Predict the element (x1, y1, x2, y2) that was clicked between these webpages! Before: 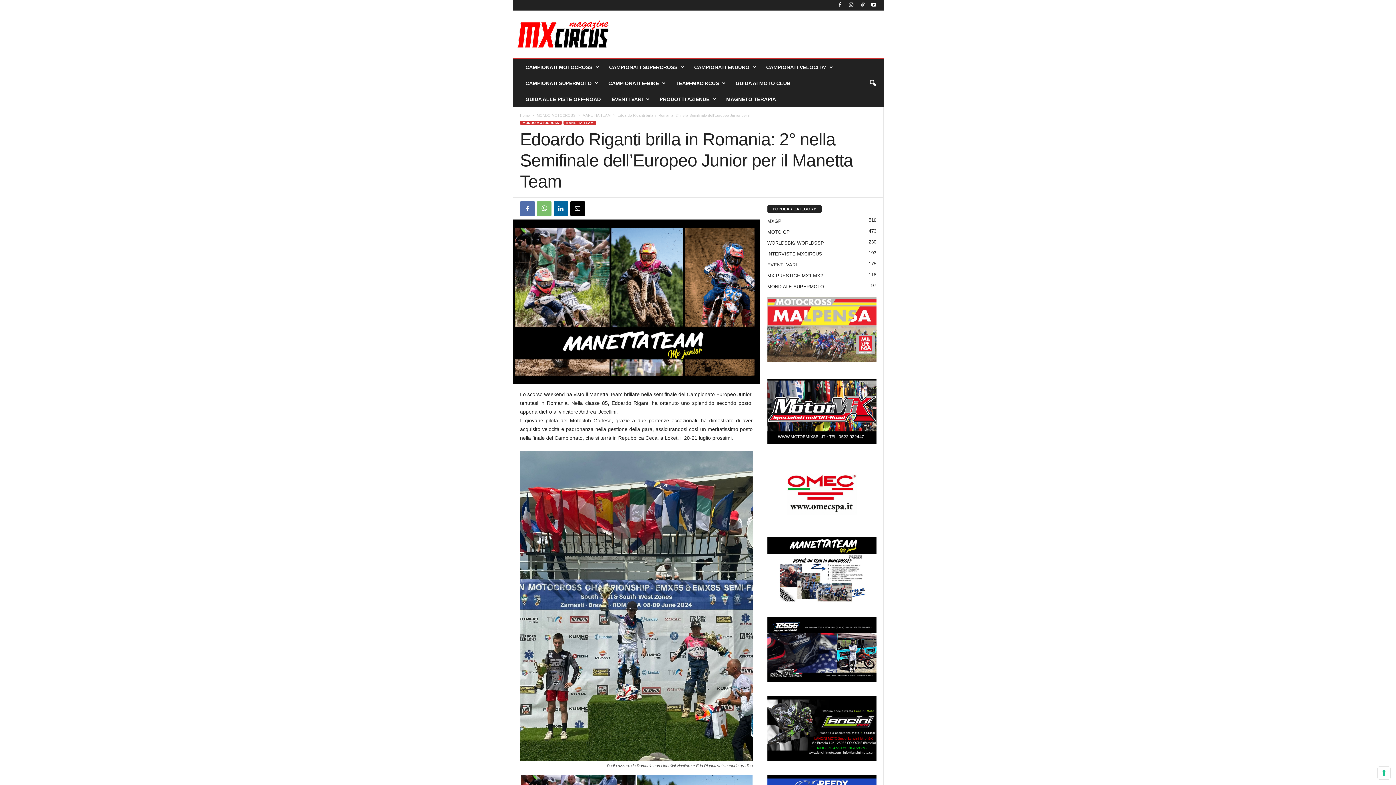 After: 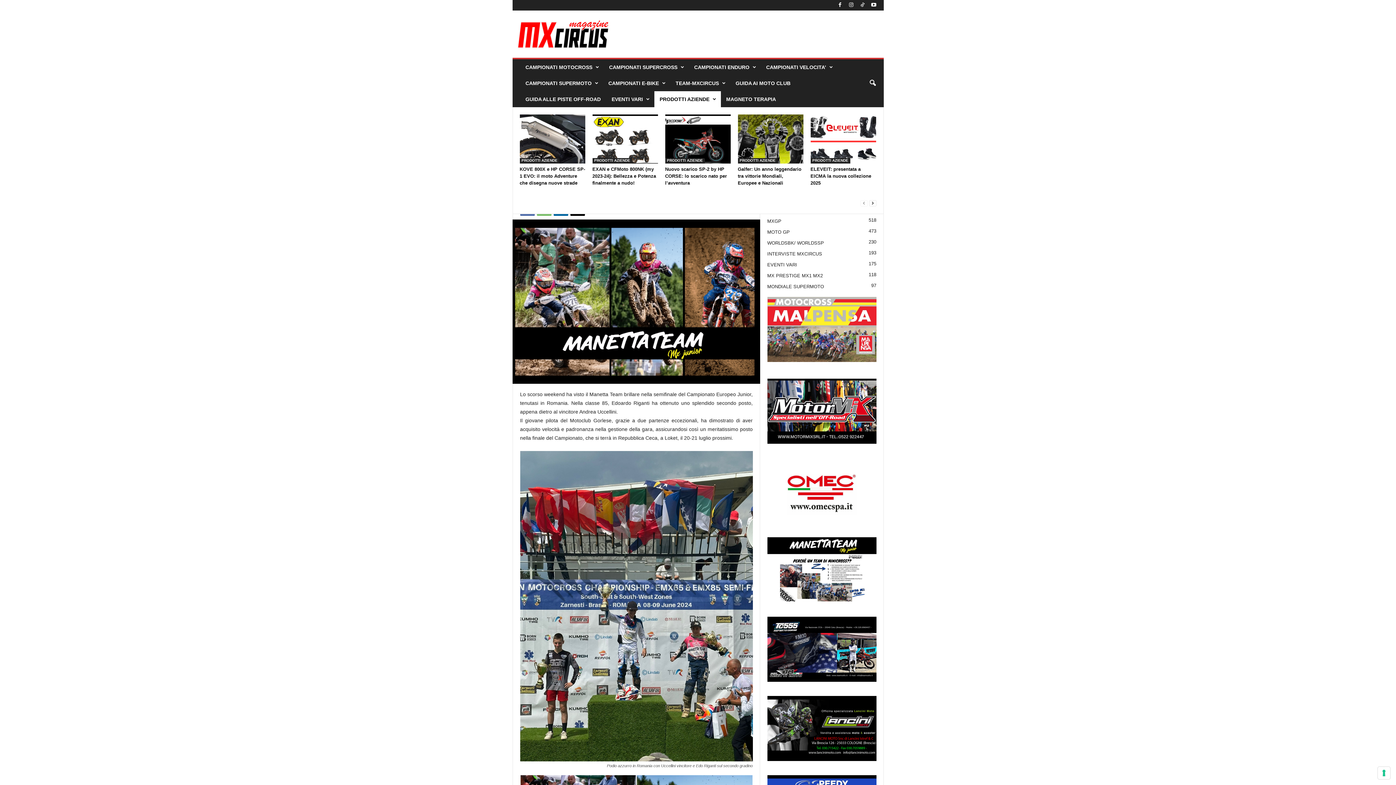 Action: label: PRODOTTI AZIENDE bbox: (654, 91, 720, 107)